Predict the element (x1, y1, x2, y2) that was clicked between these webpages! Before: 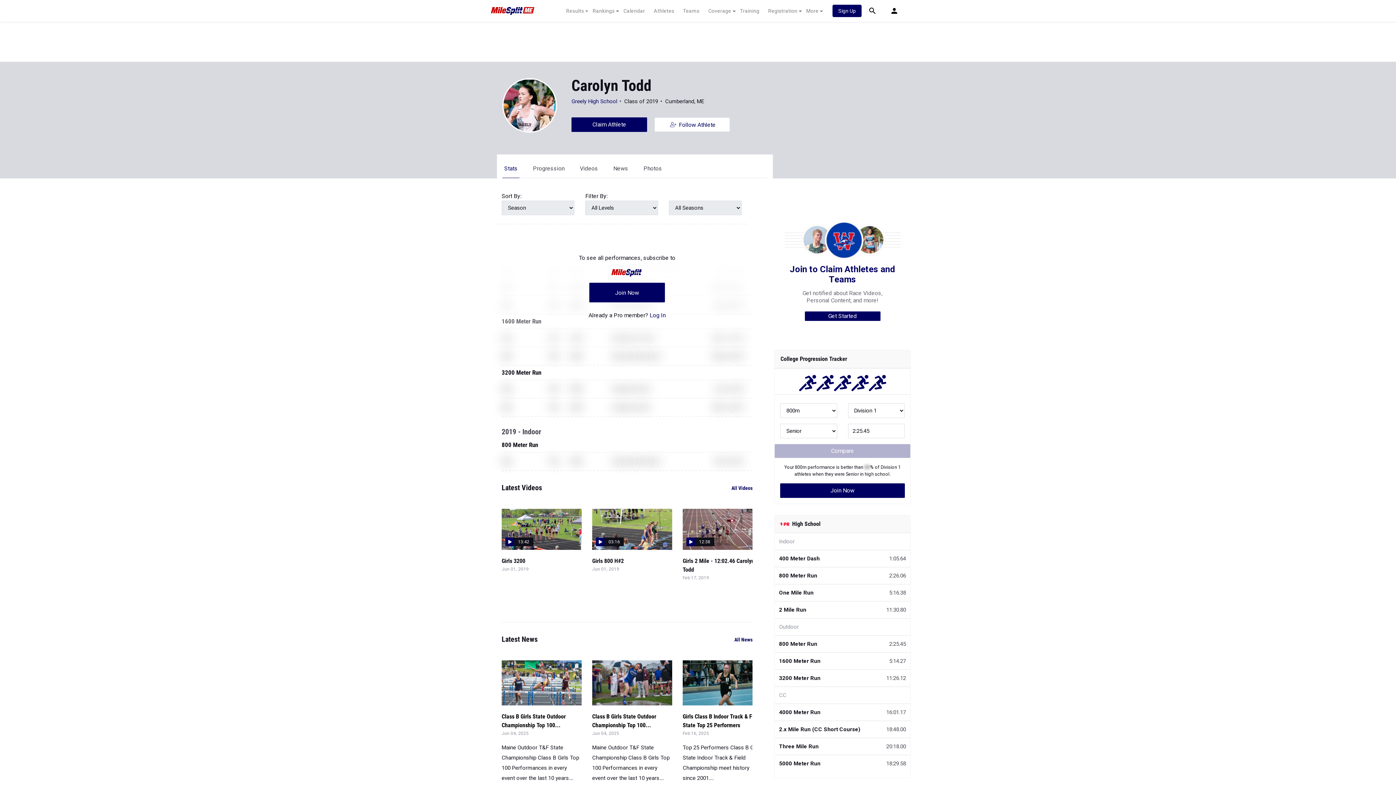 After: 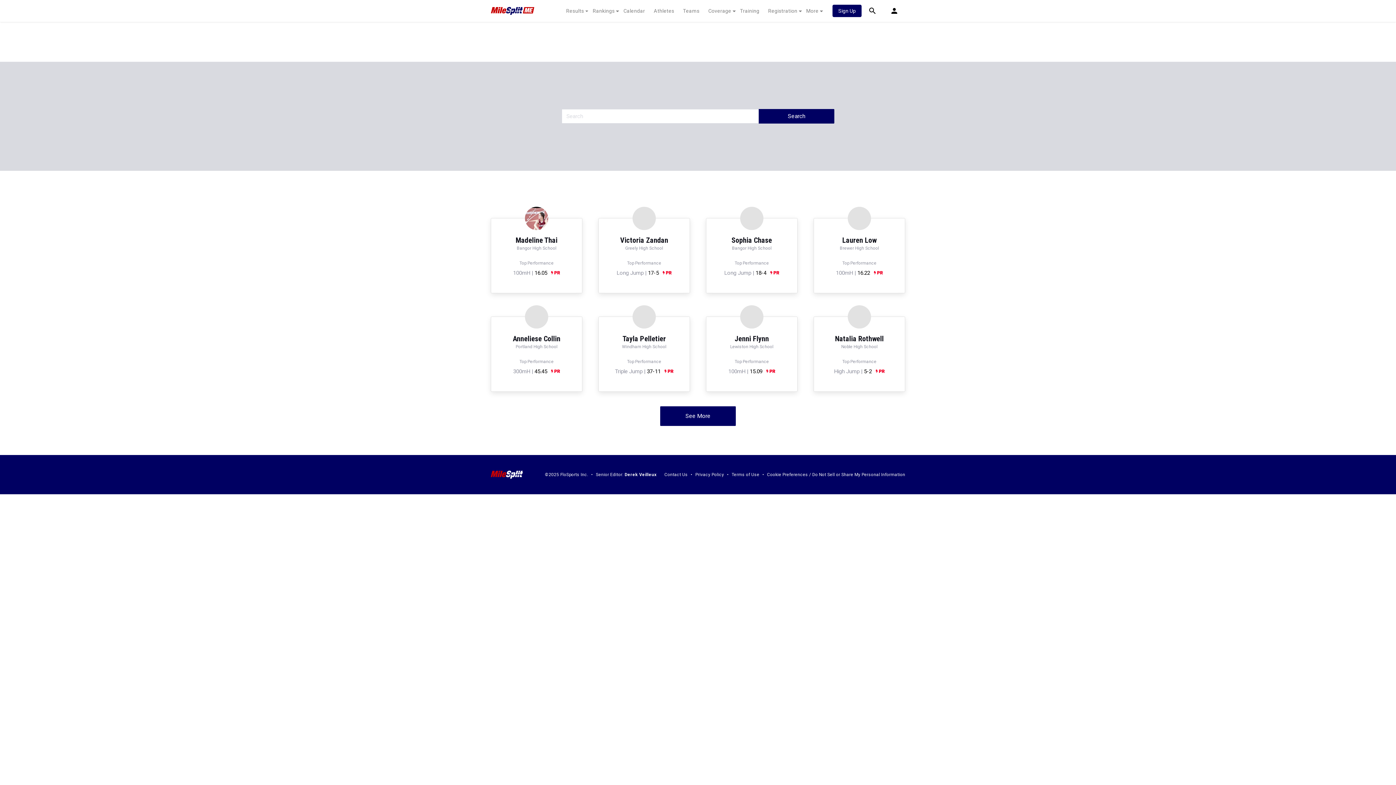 Action: label: Athletes bbox: (649, 7, 678, 14)